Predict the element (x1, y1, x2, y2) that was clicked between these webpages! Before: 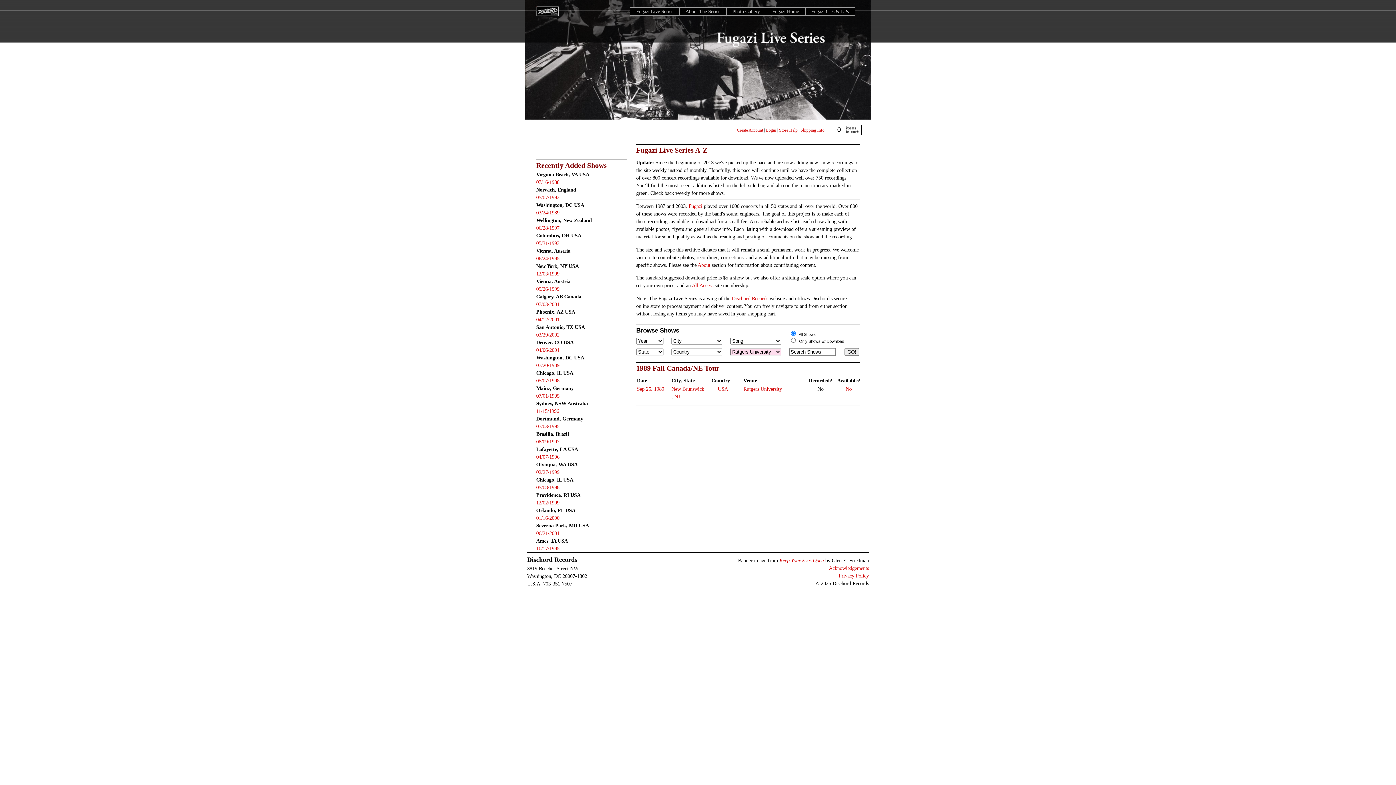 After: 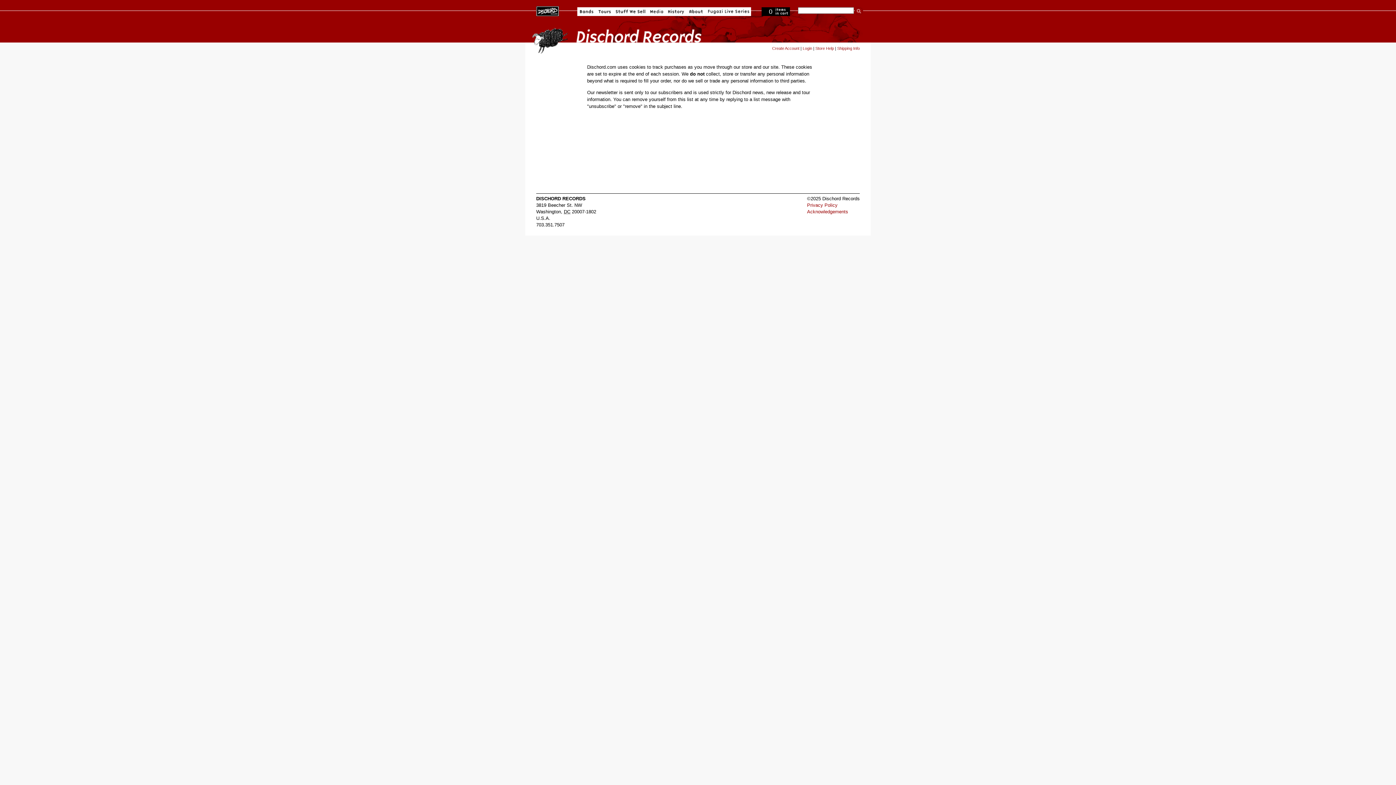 Action: bbox: (838, 573, 869, 578) label: Privacy Policy